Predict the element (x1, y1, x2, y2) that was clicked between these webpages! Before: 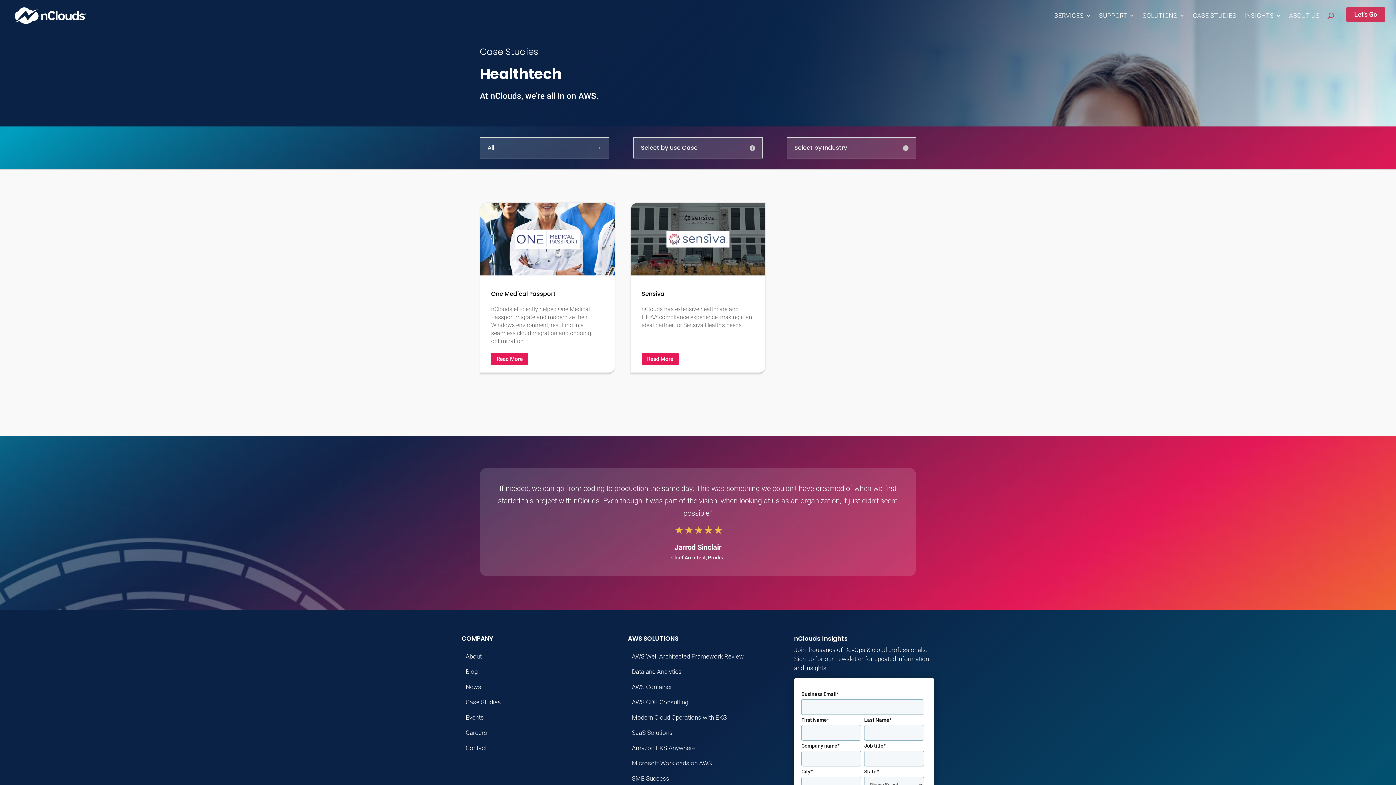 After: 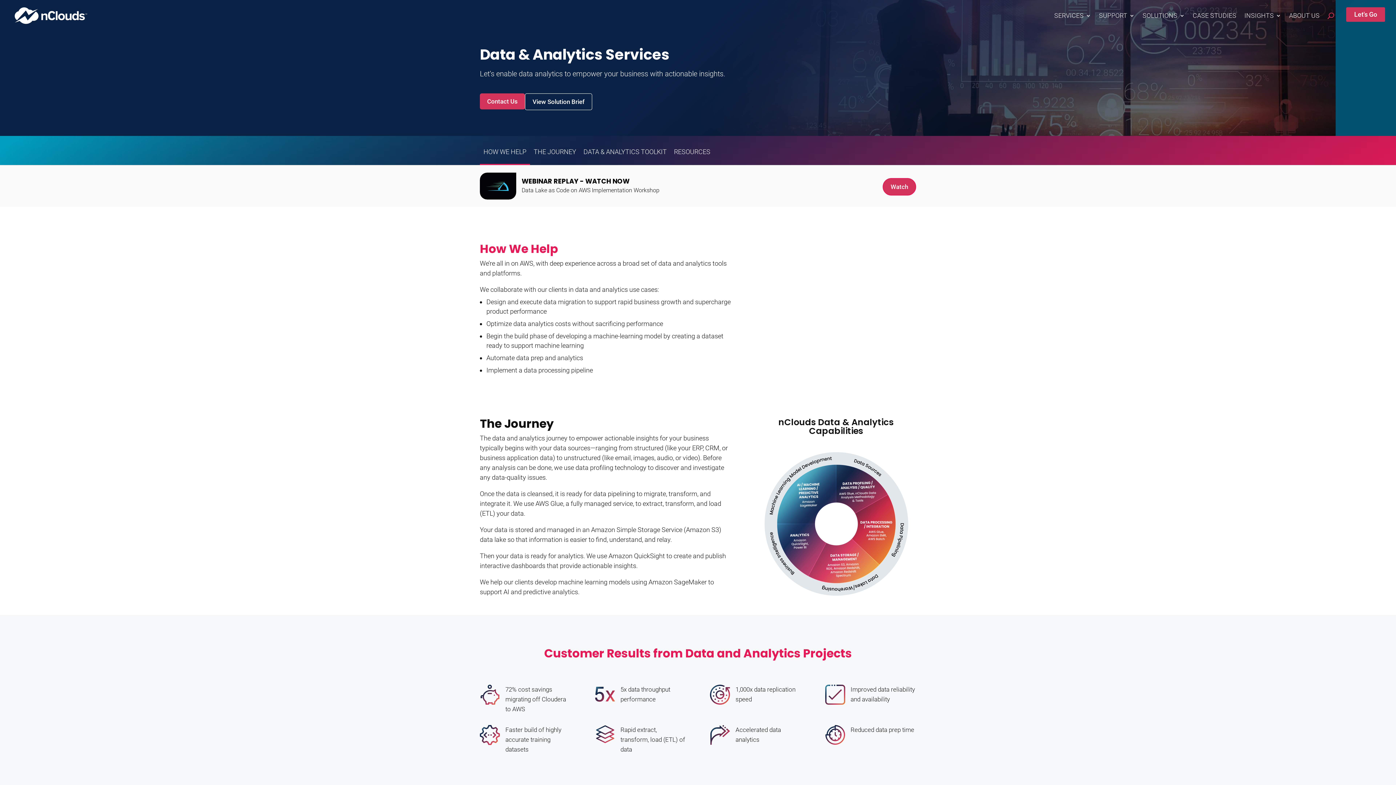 Action: bbox: (632, 669, 681, 681) label: Data and Analytics